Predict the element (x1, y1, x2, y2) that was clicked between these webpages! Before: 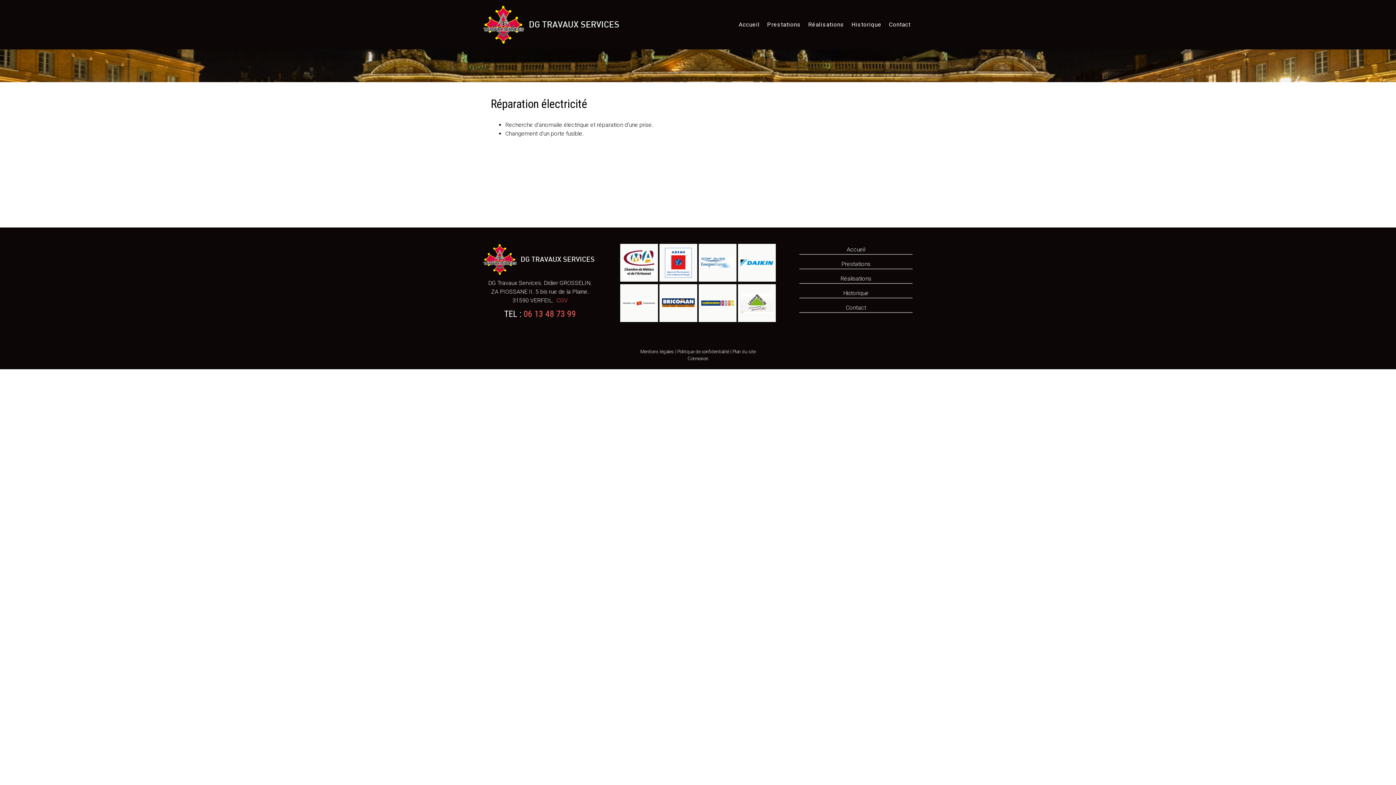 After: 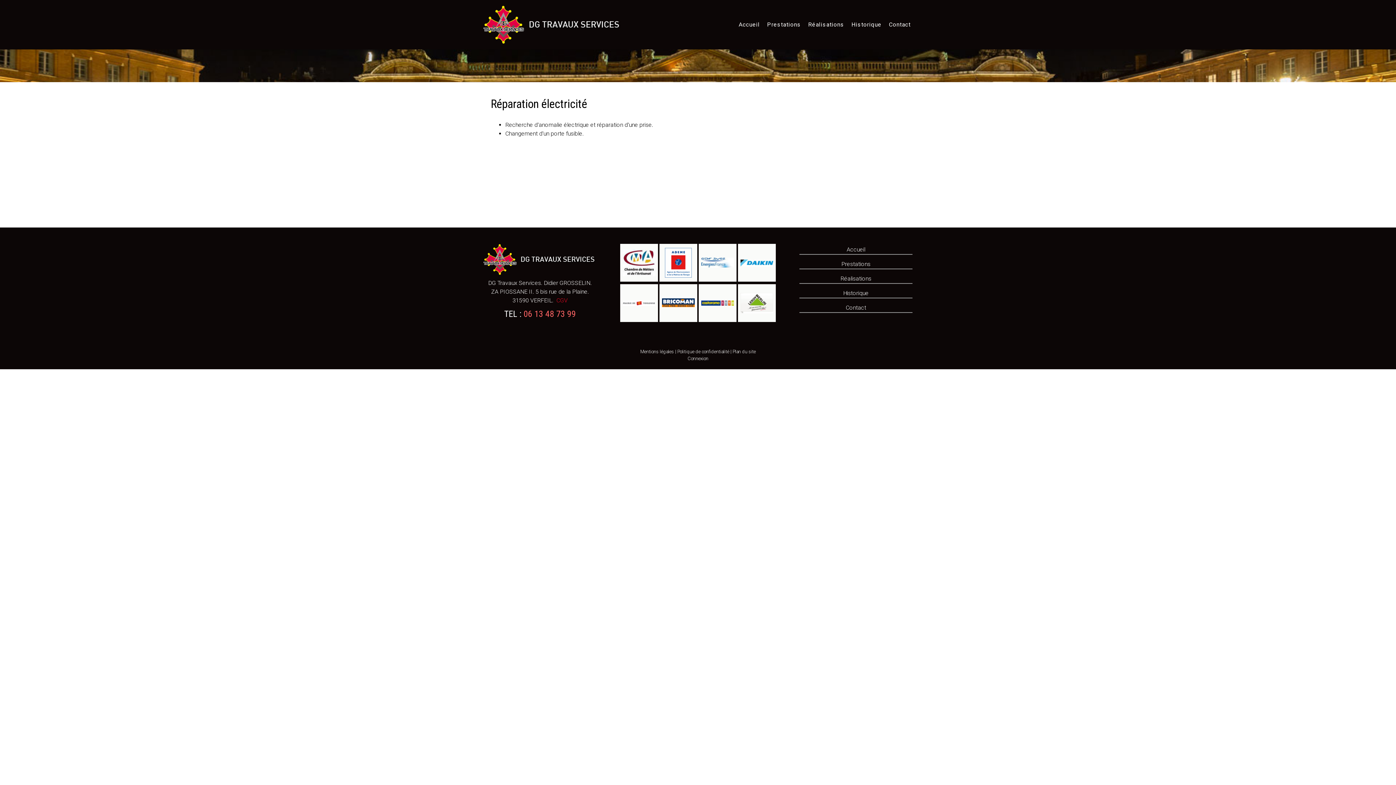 Action: label: CGV bbox: (556, 297, 567, 304)